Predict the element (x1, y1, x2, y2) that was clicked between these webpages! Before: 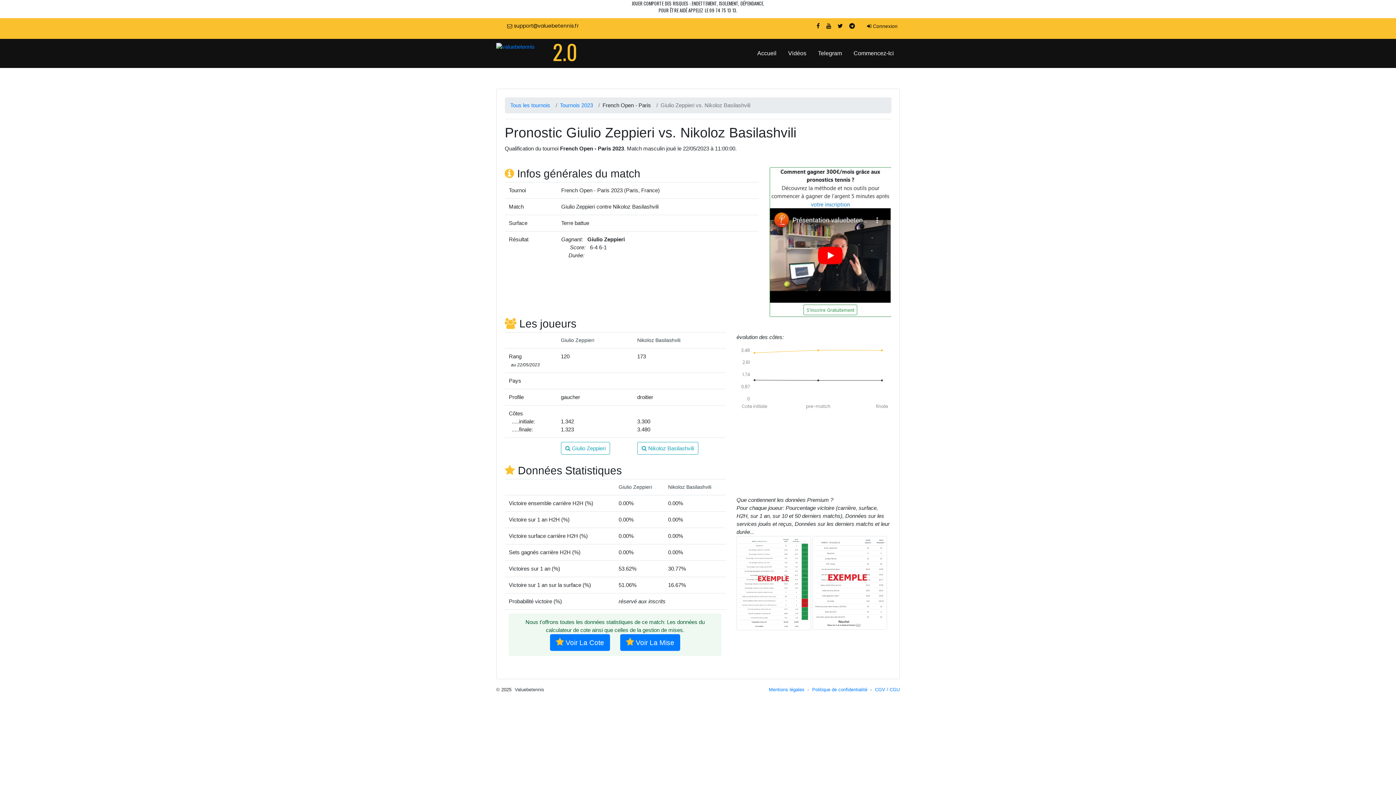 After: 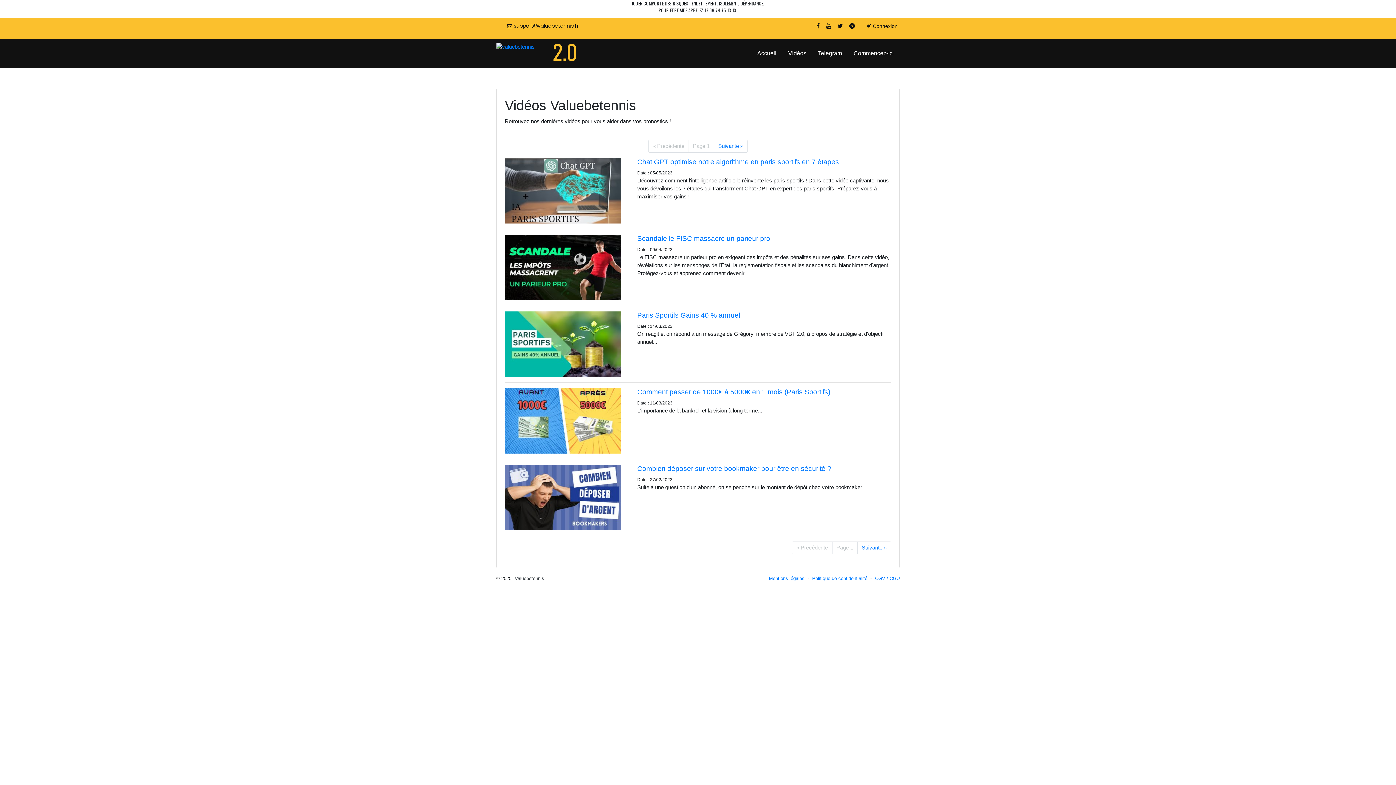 Action: bbox: (782, 38, 812, 68) label: Vidéos